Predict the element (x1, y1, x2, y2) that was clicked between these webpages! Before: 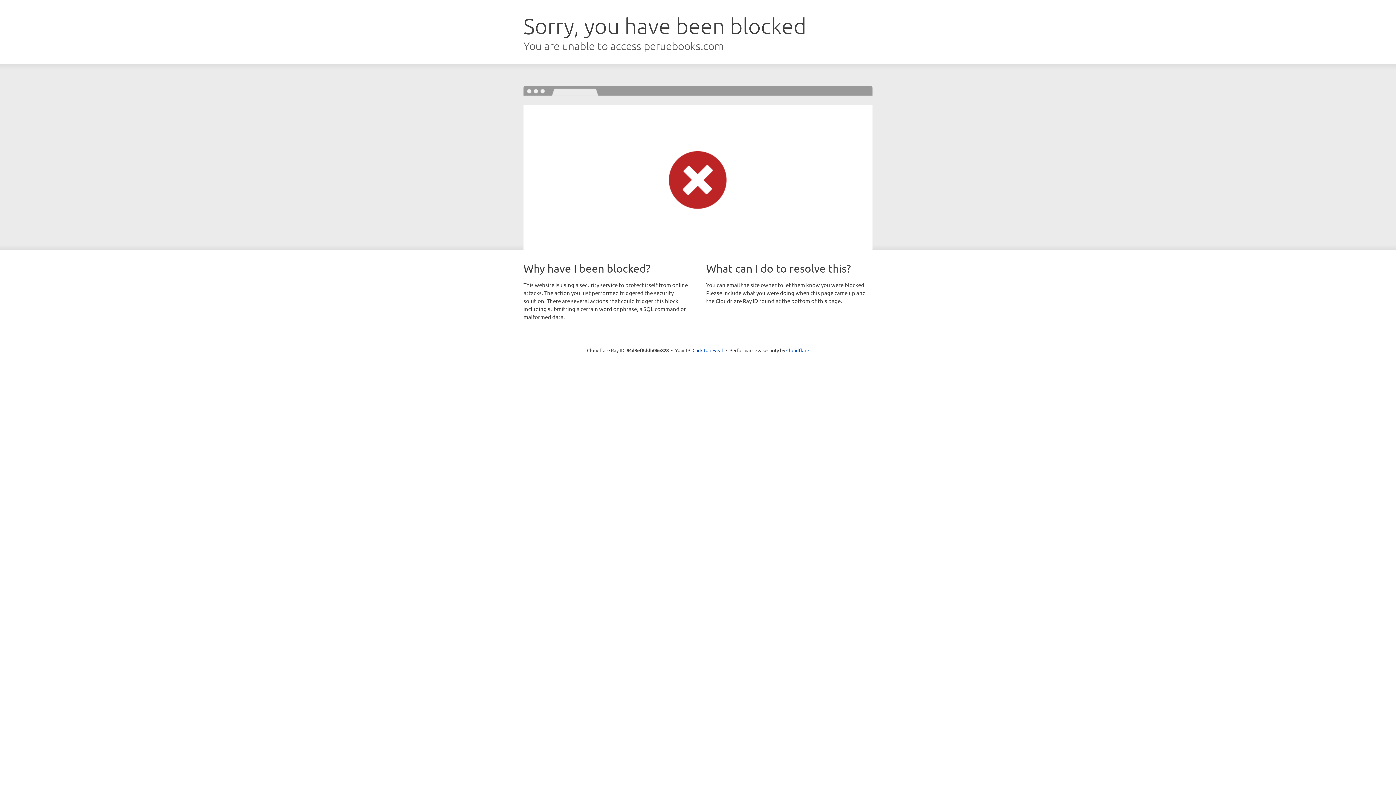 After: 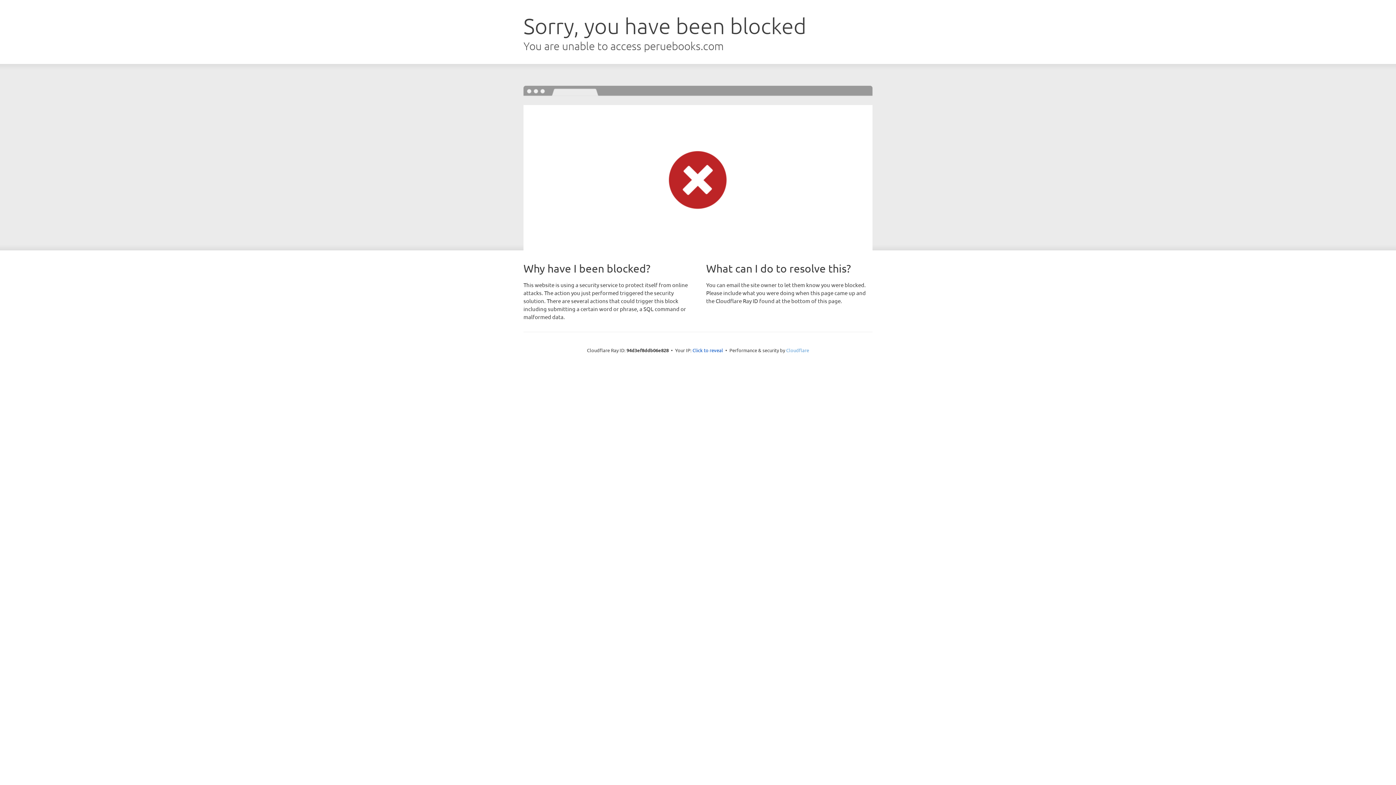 Action: bbox: (786, 347, 809, 353) label: Cloudflare